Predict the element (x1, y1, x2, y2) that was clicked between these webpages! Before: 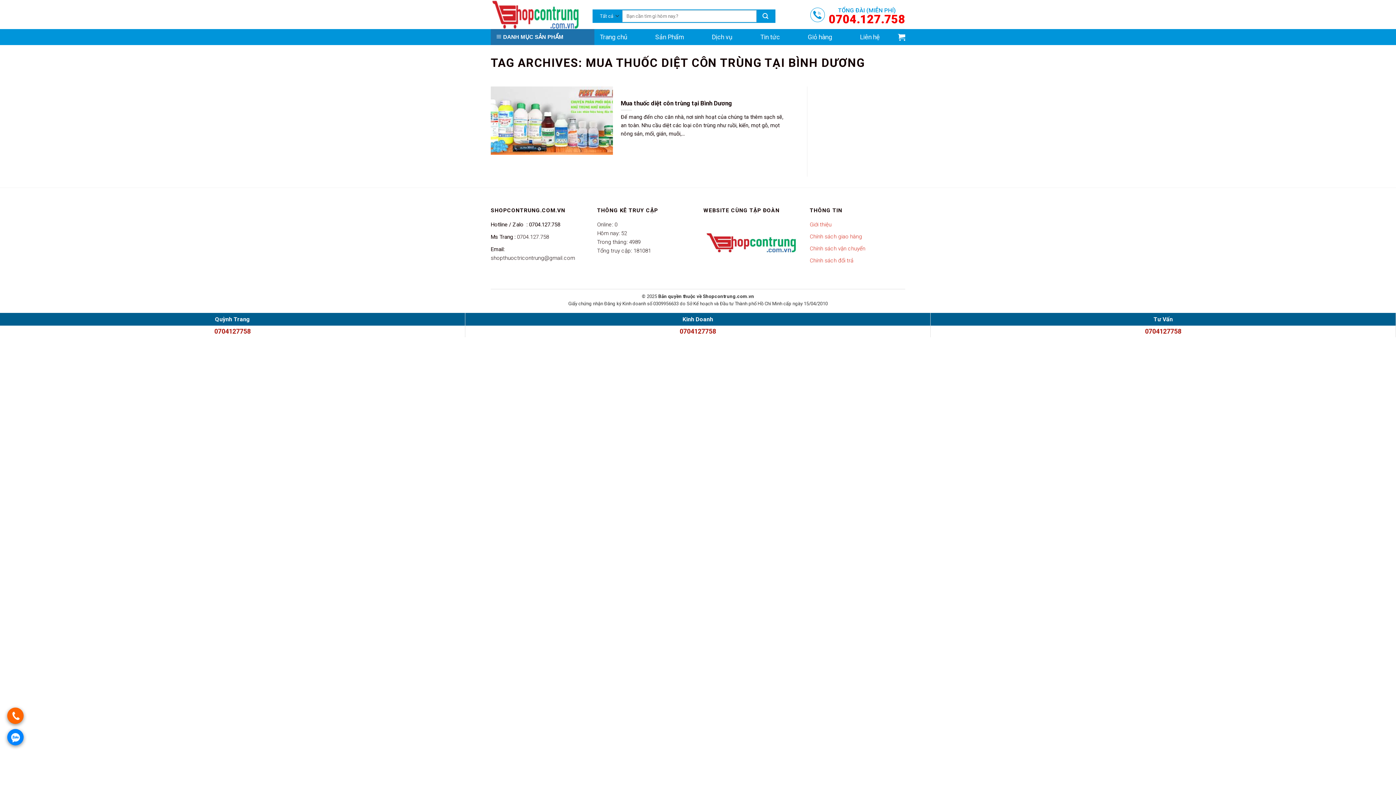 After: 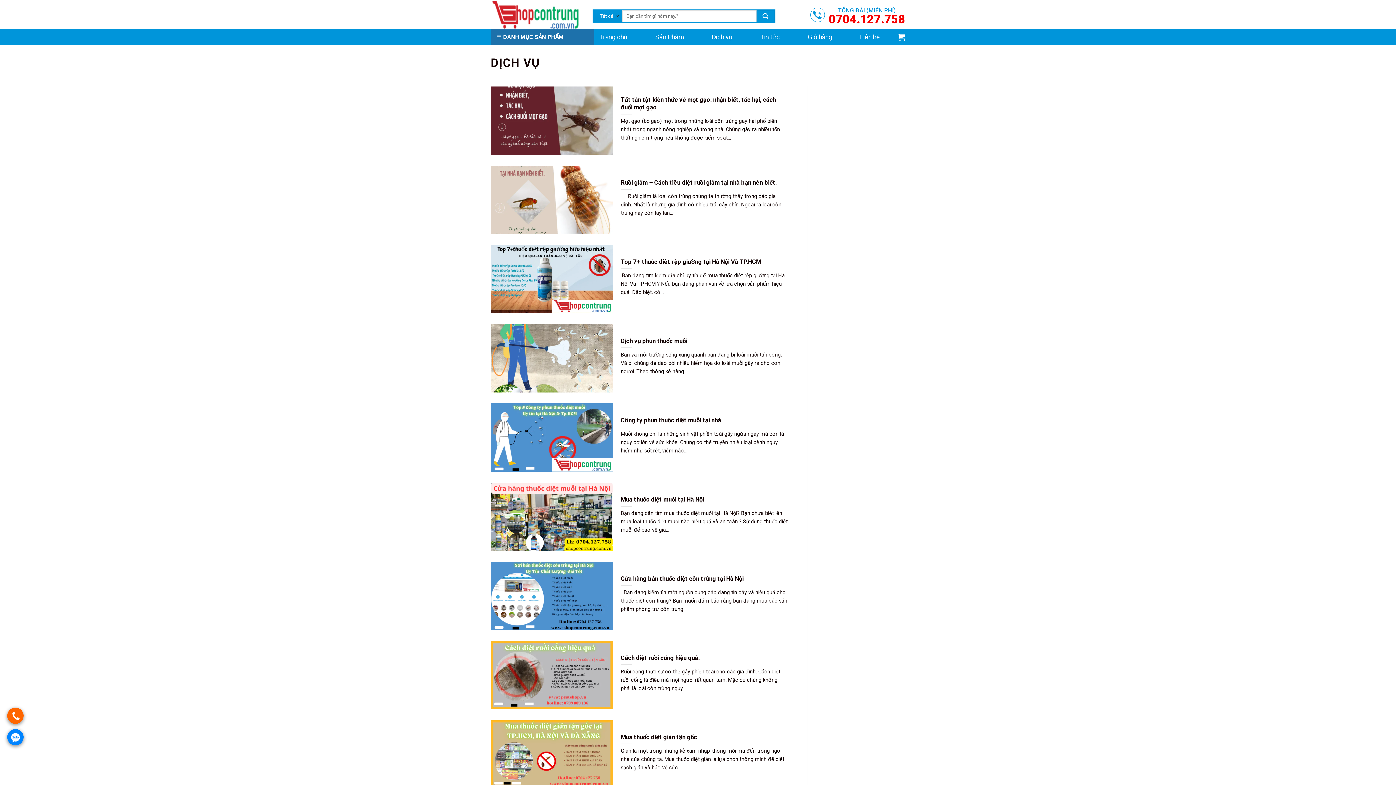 Action: bbox: (712, 29, 732, 44) label: Dịch vụ